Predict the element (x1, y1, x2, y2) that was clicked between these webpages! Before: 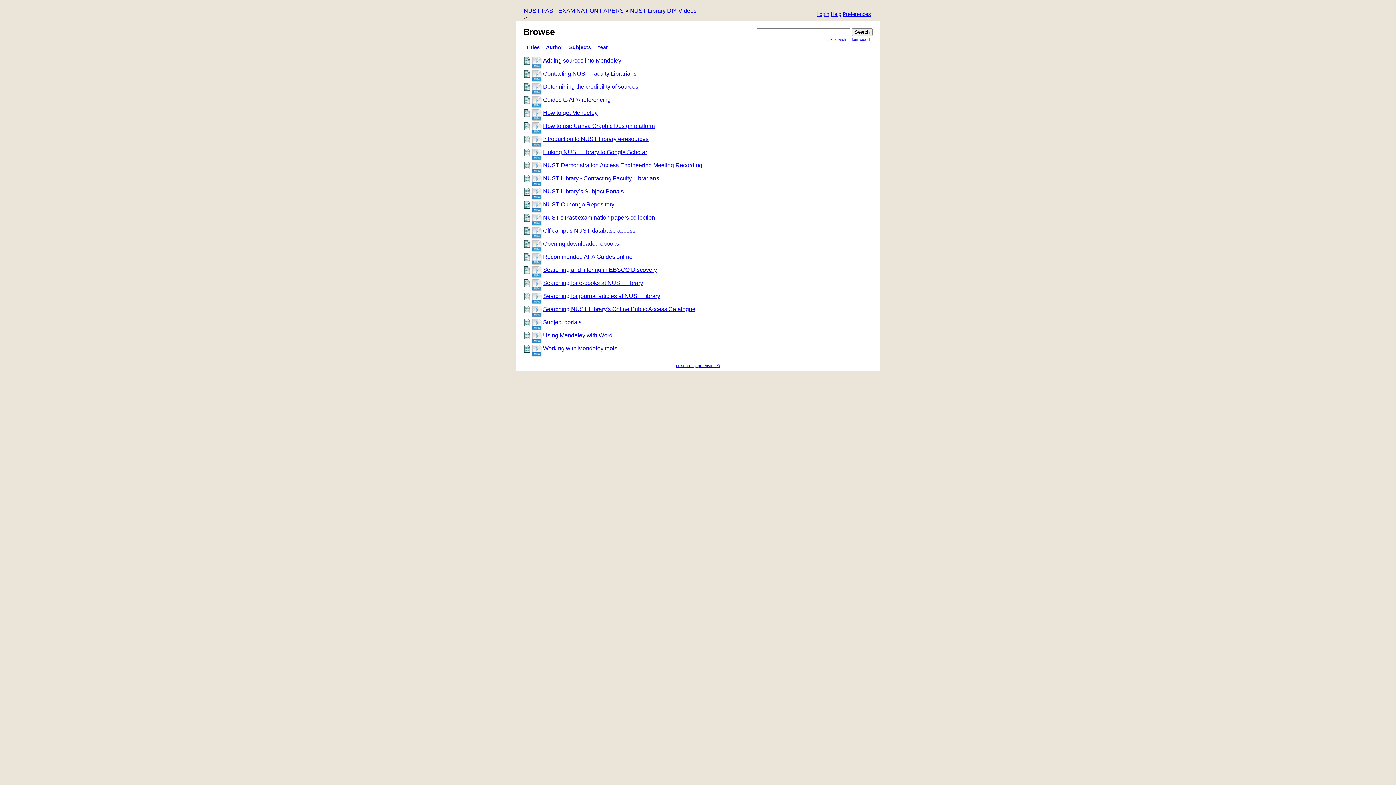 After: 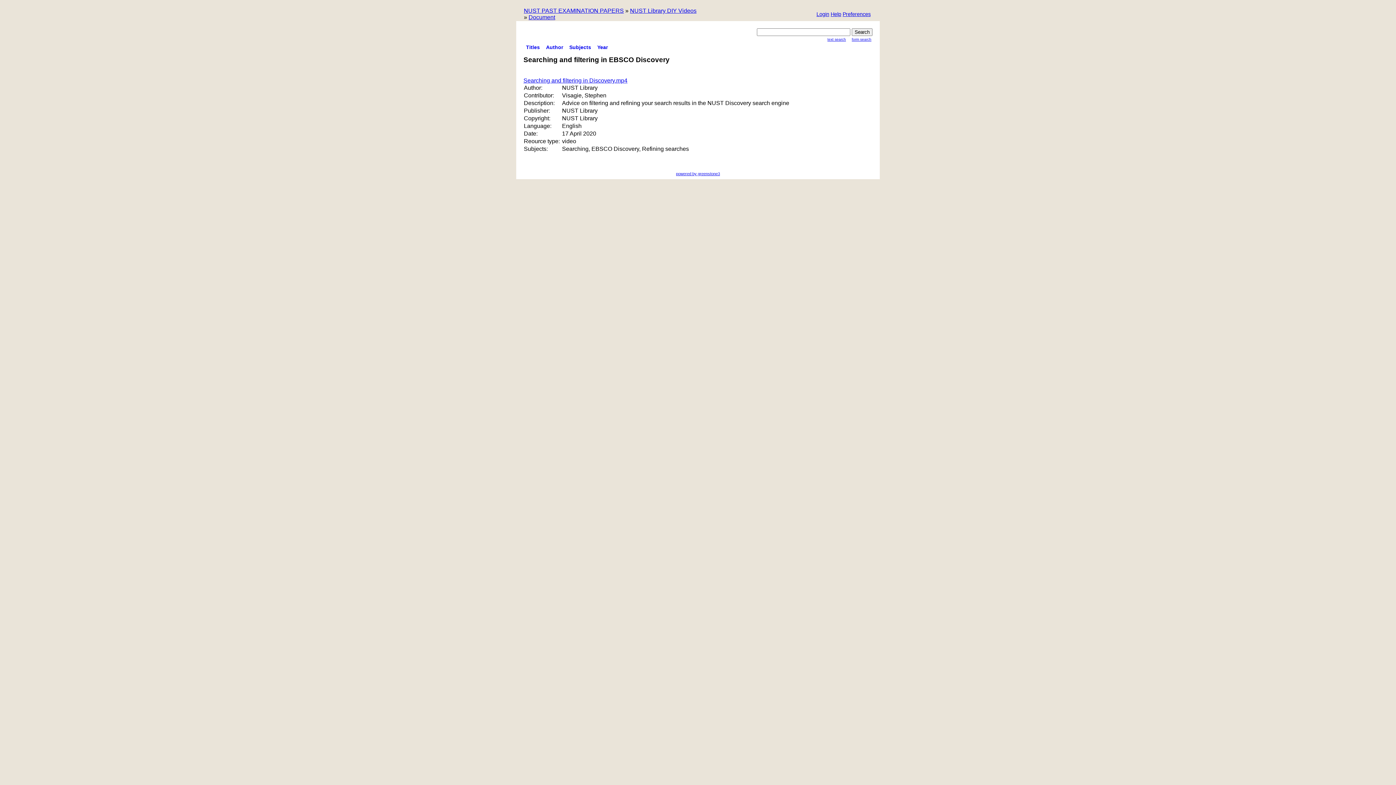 Action: bbox: (543, 266, 657, 273) label: Searching and filtering in EBSCO Discovery